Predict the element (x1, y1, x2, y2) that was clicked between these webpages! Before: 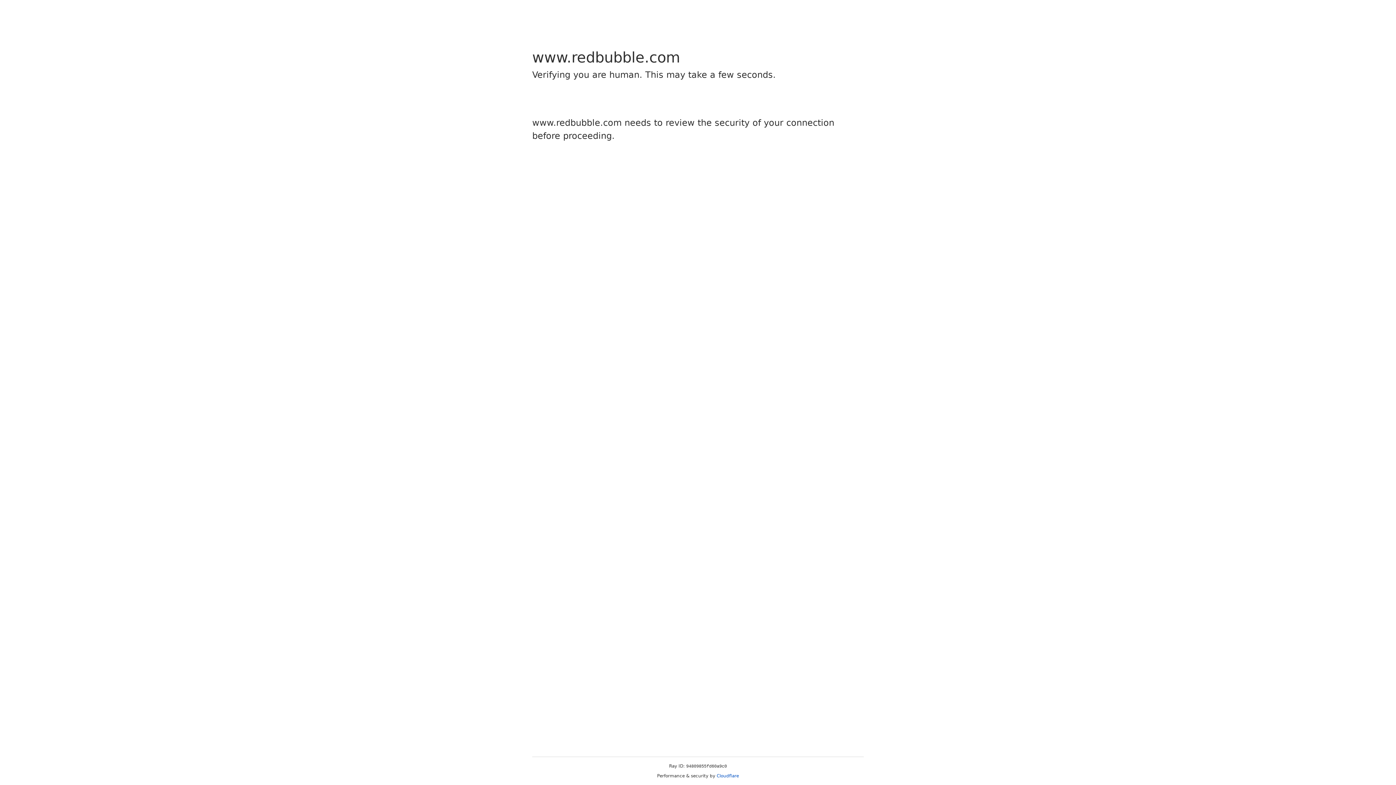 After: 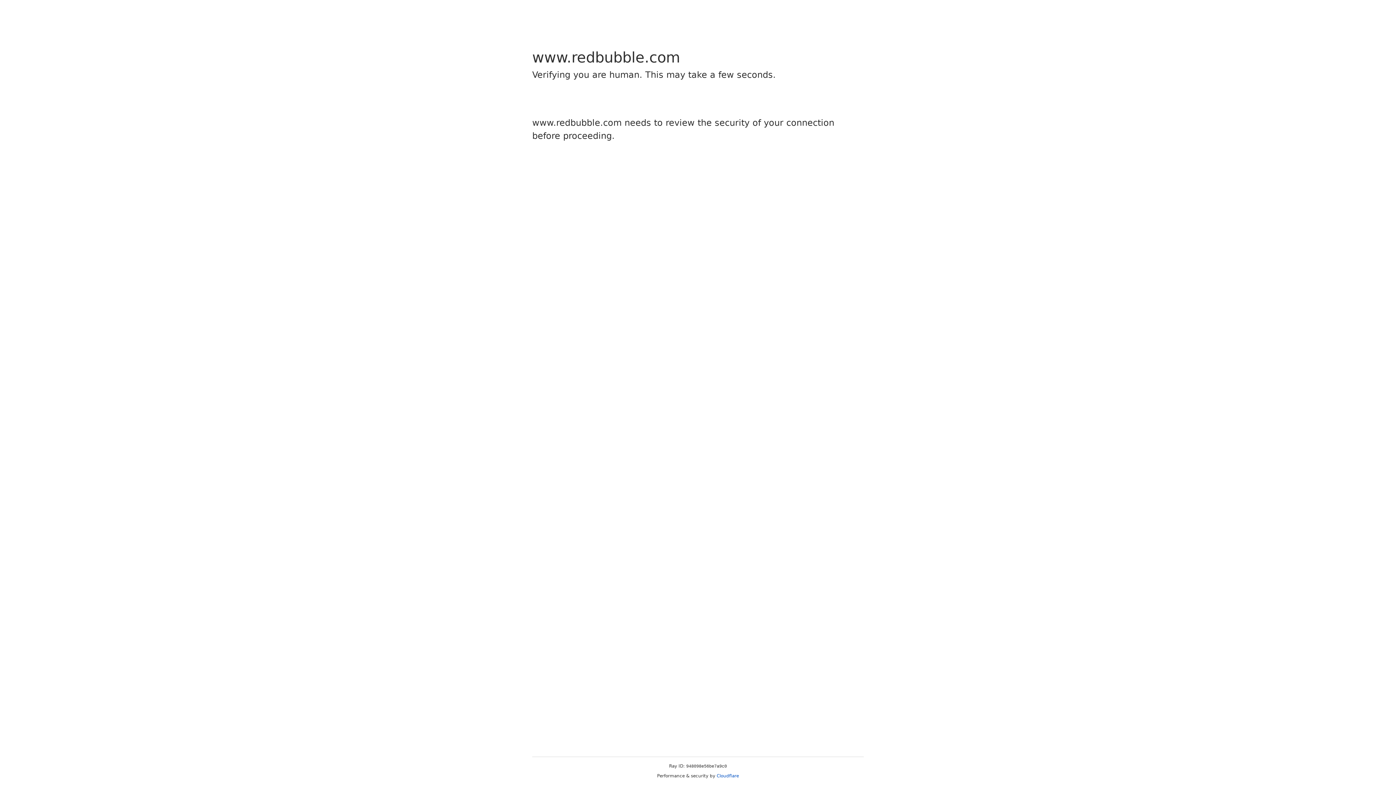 Action: label: Cloudflare bbox: (716, 773, 739, 778)